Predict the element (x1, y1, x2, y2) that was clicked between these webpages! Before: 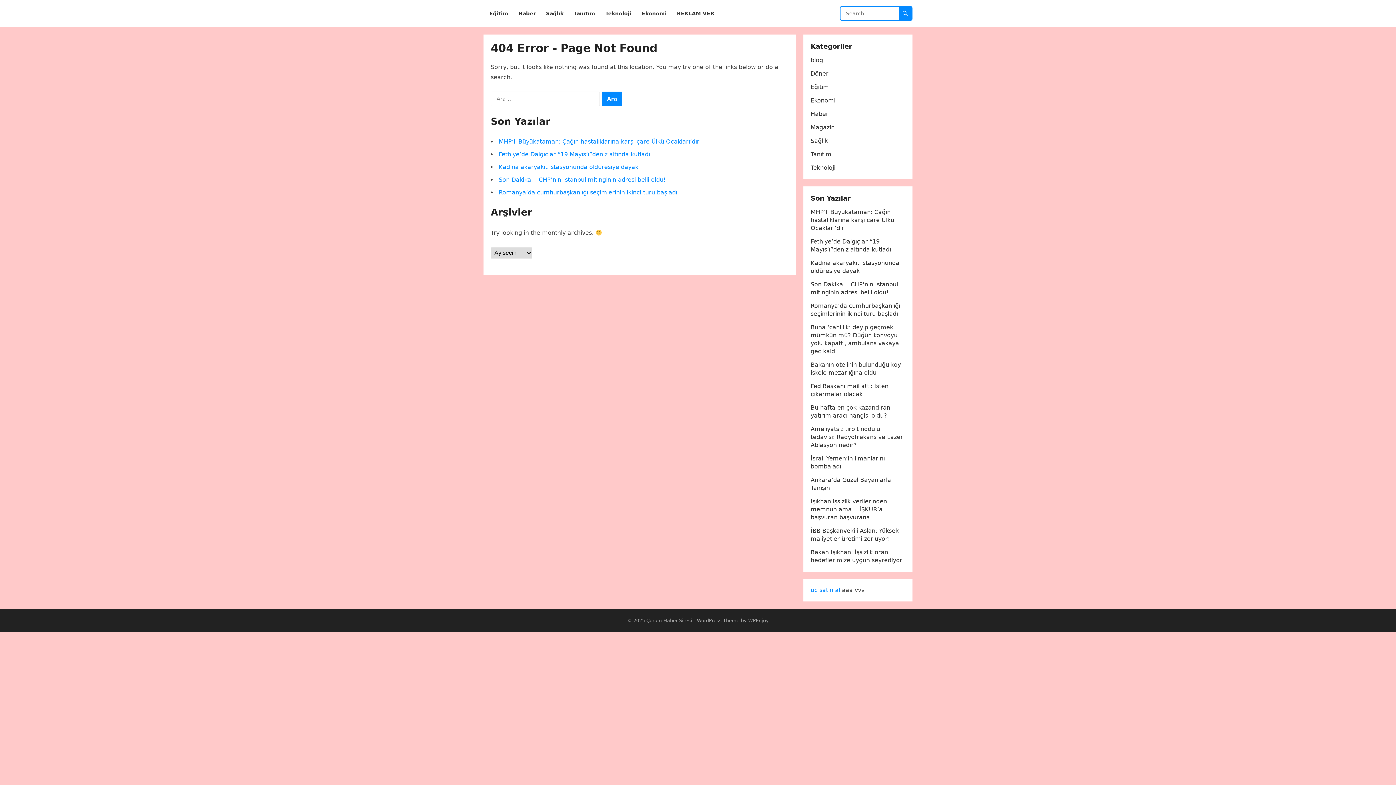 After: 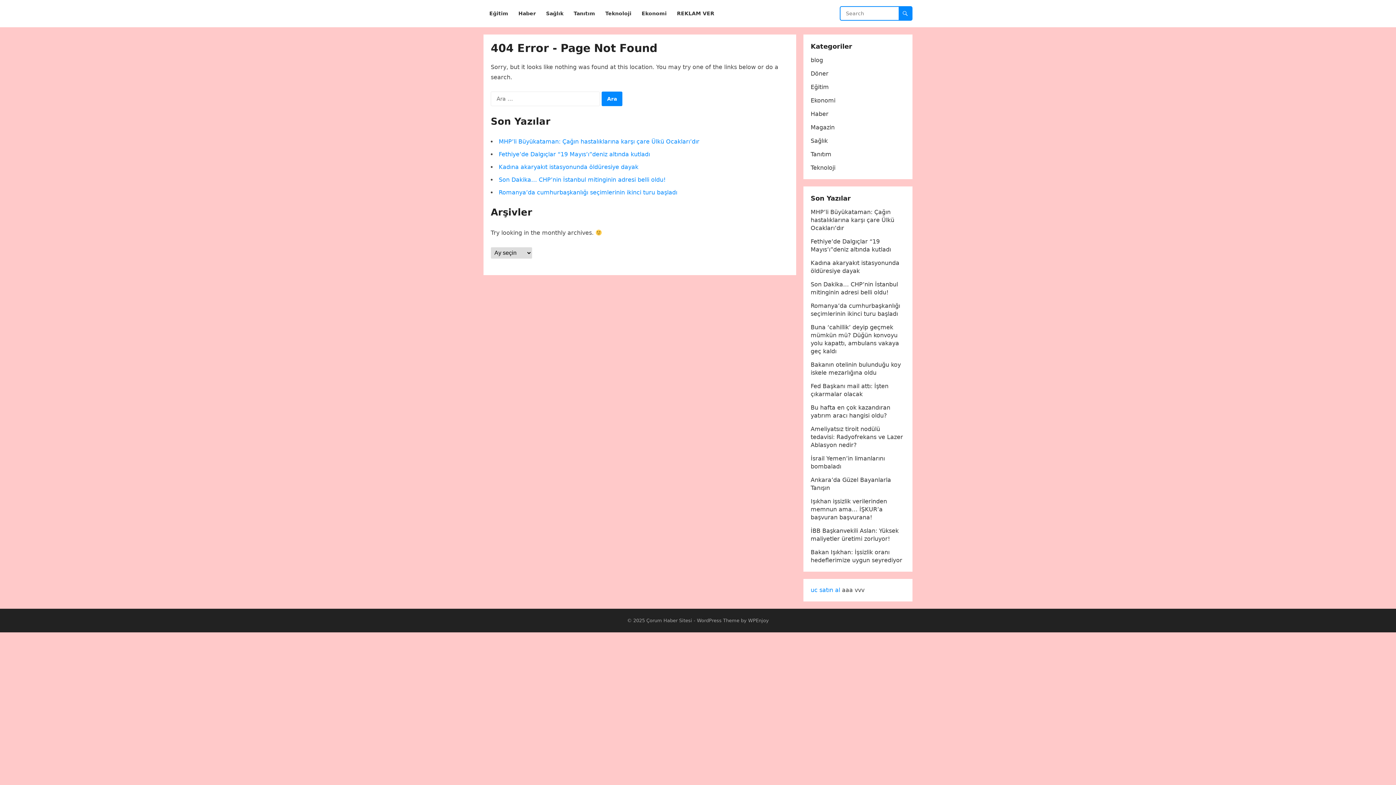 Action: bbox: (810, 586, 840, 593) label: uc satın al